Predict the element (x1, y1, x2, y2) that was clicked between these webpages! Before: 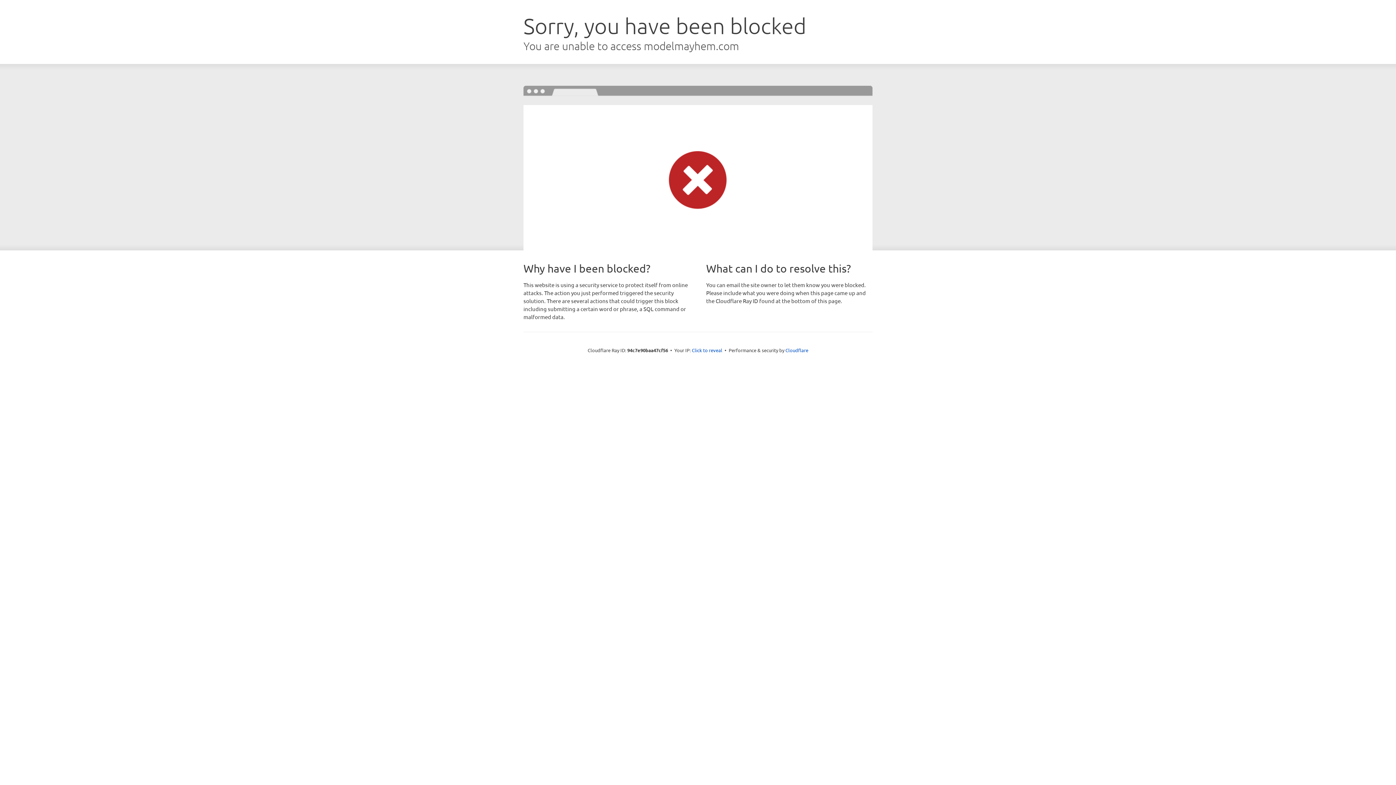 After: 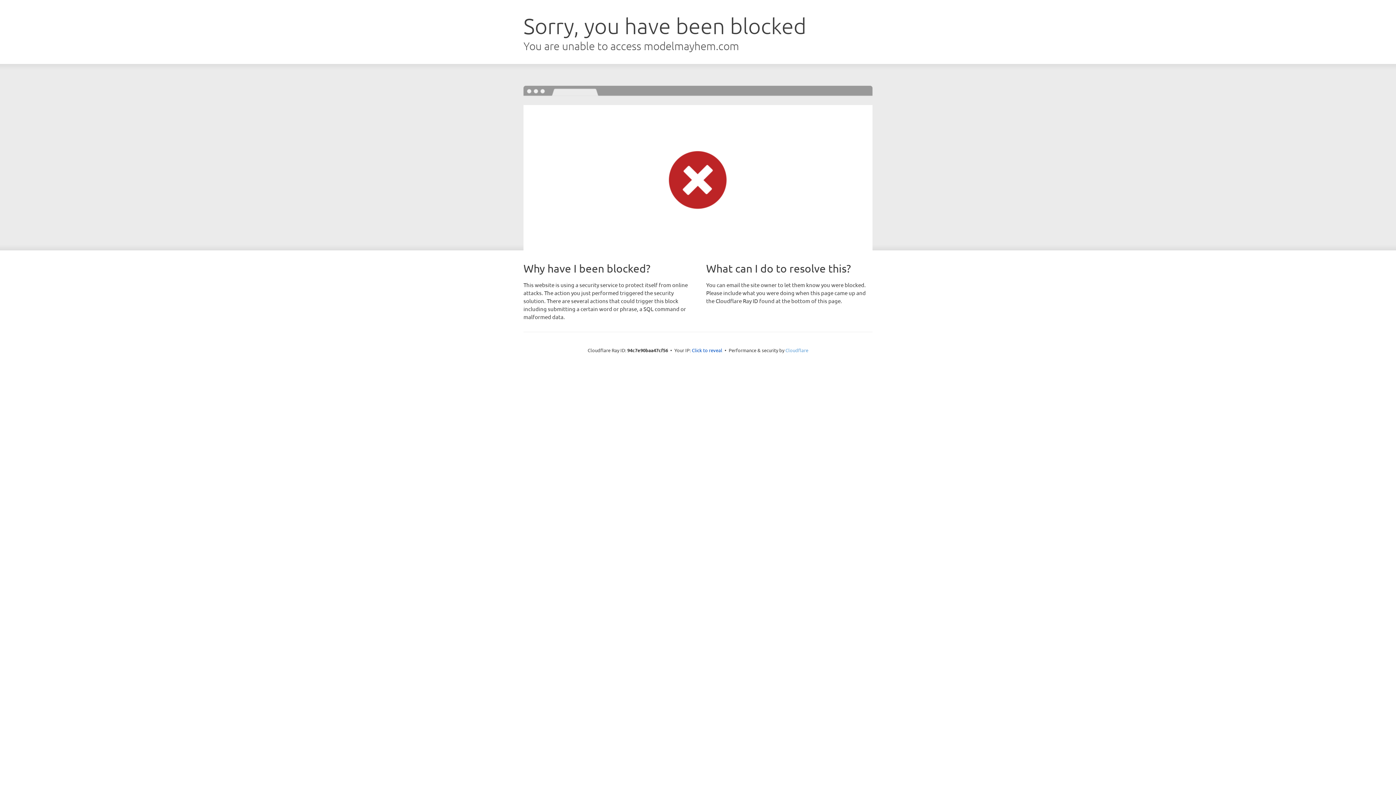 Action: label: Cloudflare bbox: (785, 347, 808, 353)